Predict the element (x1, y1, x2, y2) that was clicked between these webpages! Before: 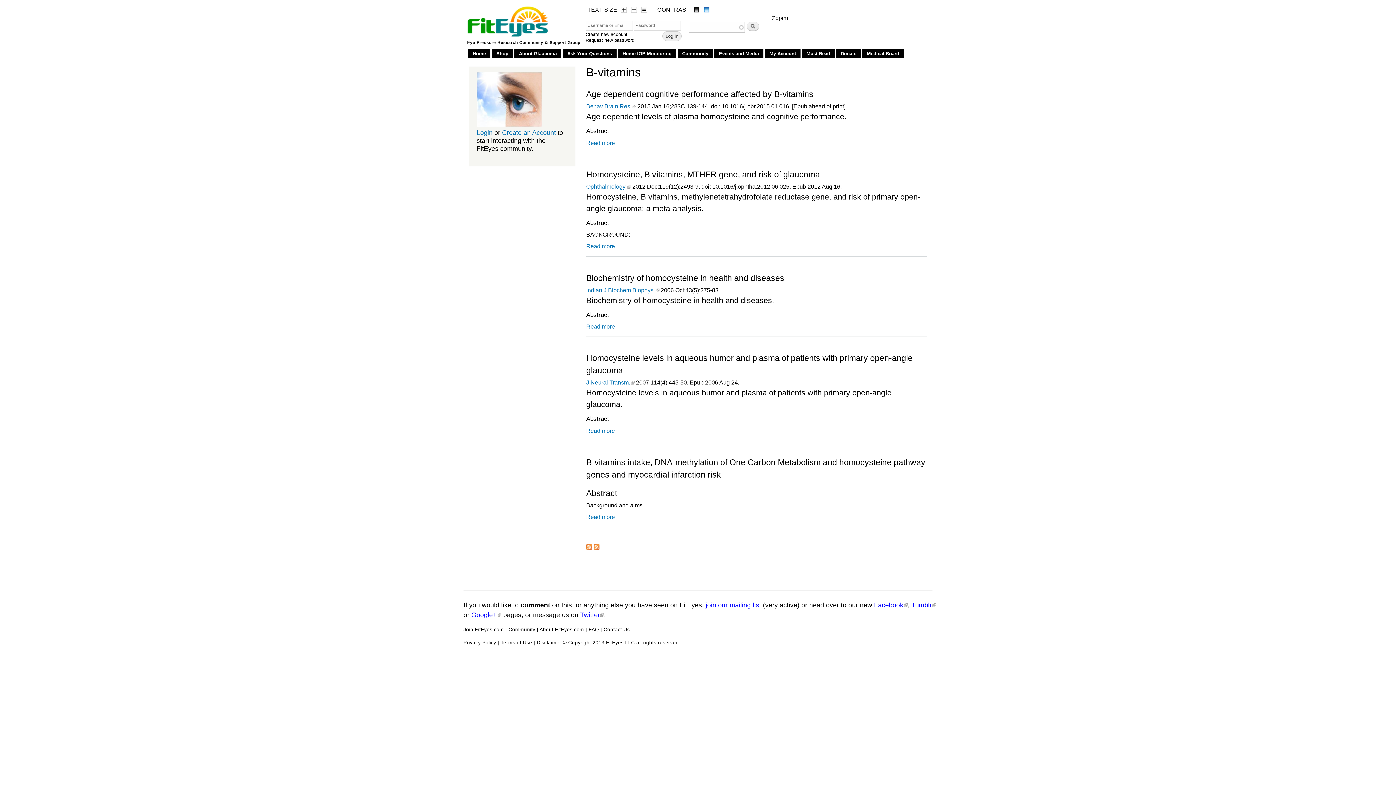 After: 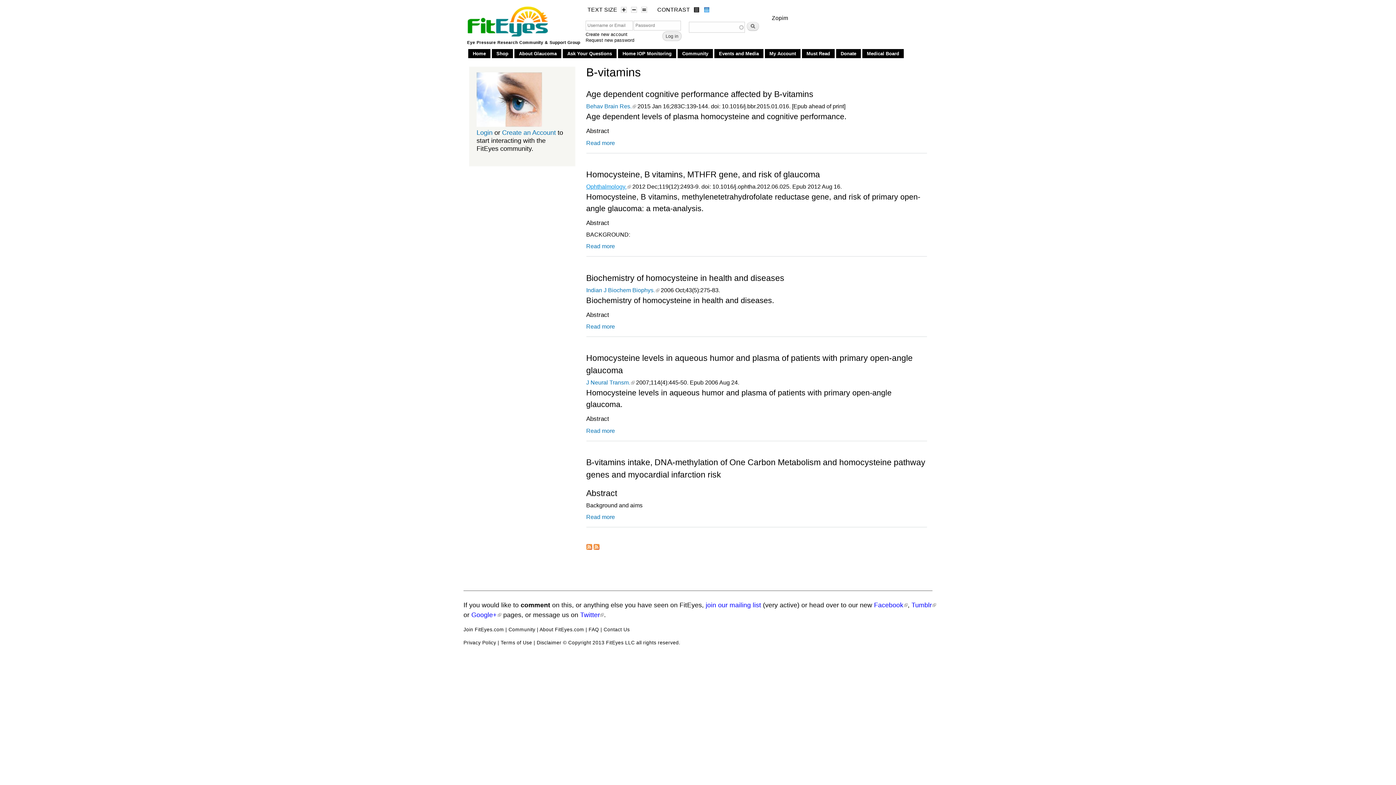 Action: label: Ophthalmology. bbox: (586, 183, 631, 189)